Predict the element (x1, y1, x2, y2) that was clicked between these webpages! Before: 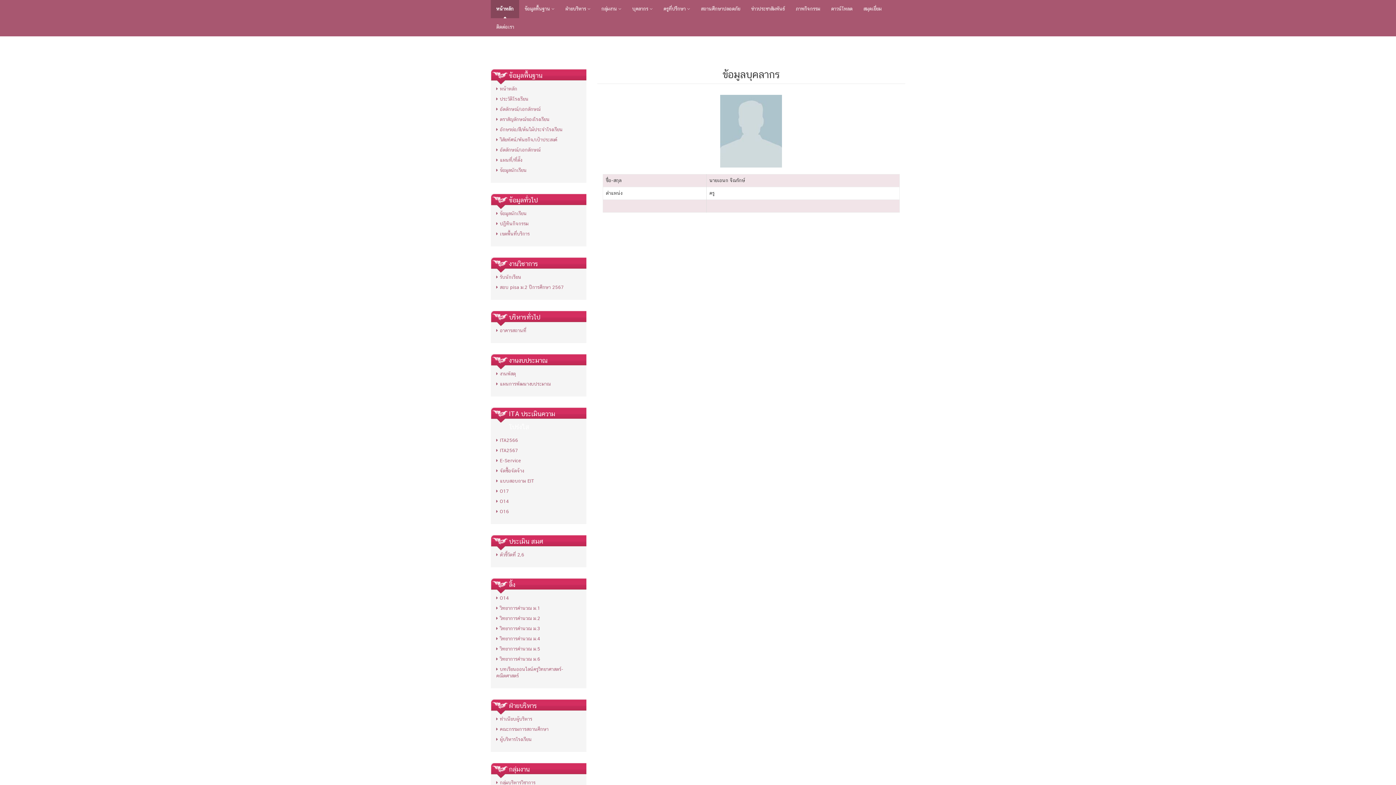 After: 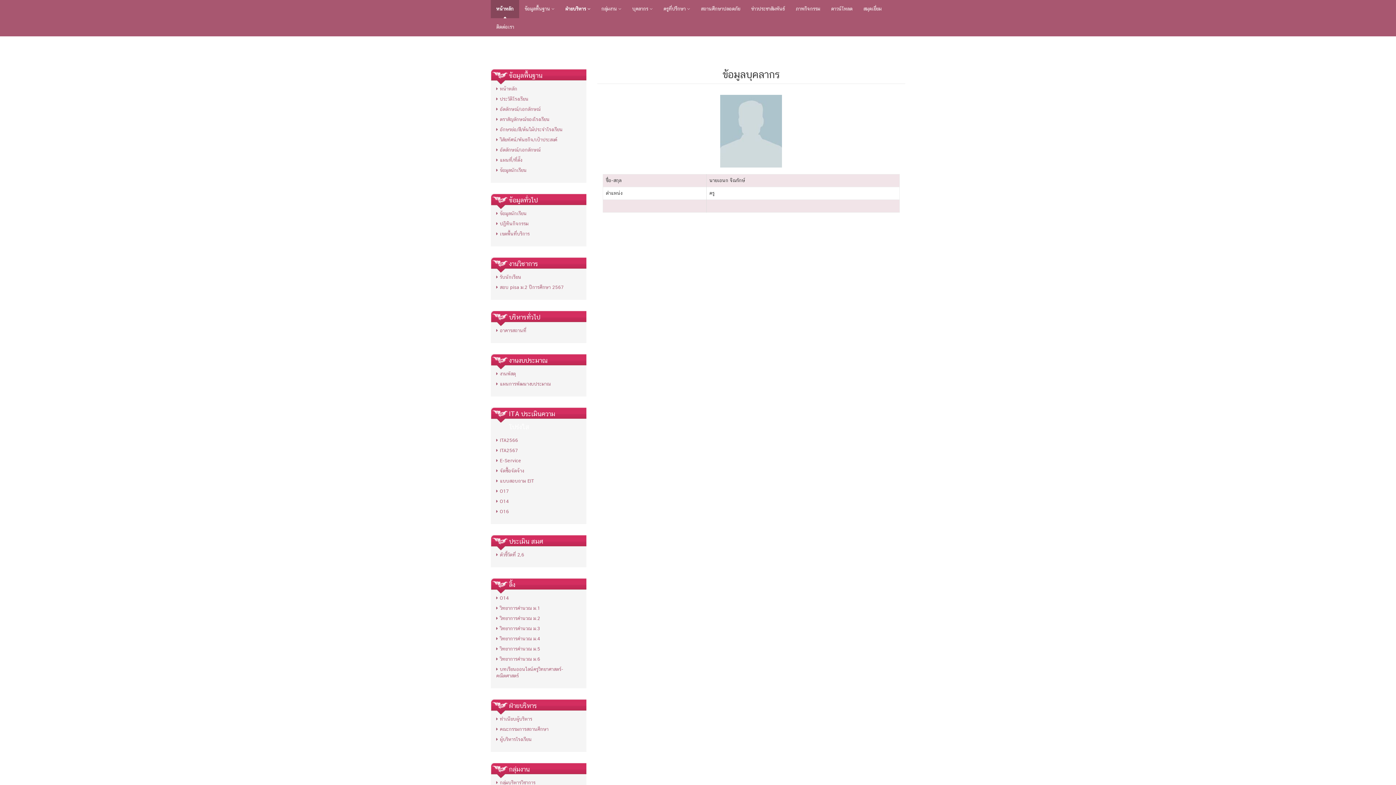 Action: label: ฝ่ายบริหาร  bbox: (560, 0, 596, 18)